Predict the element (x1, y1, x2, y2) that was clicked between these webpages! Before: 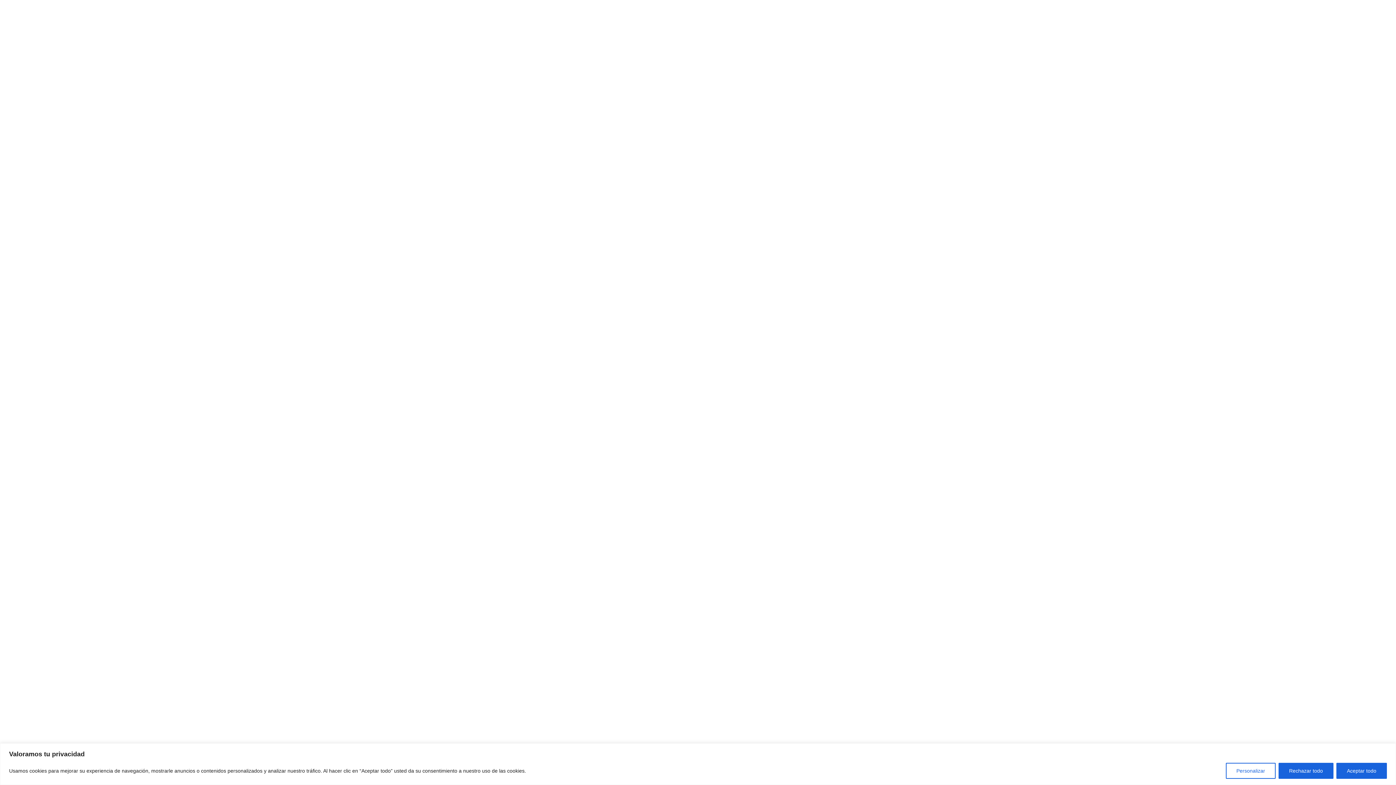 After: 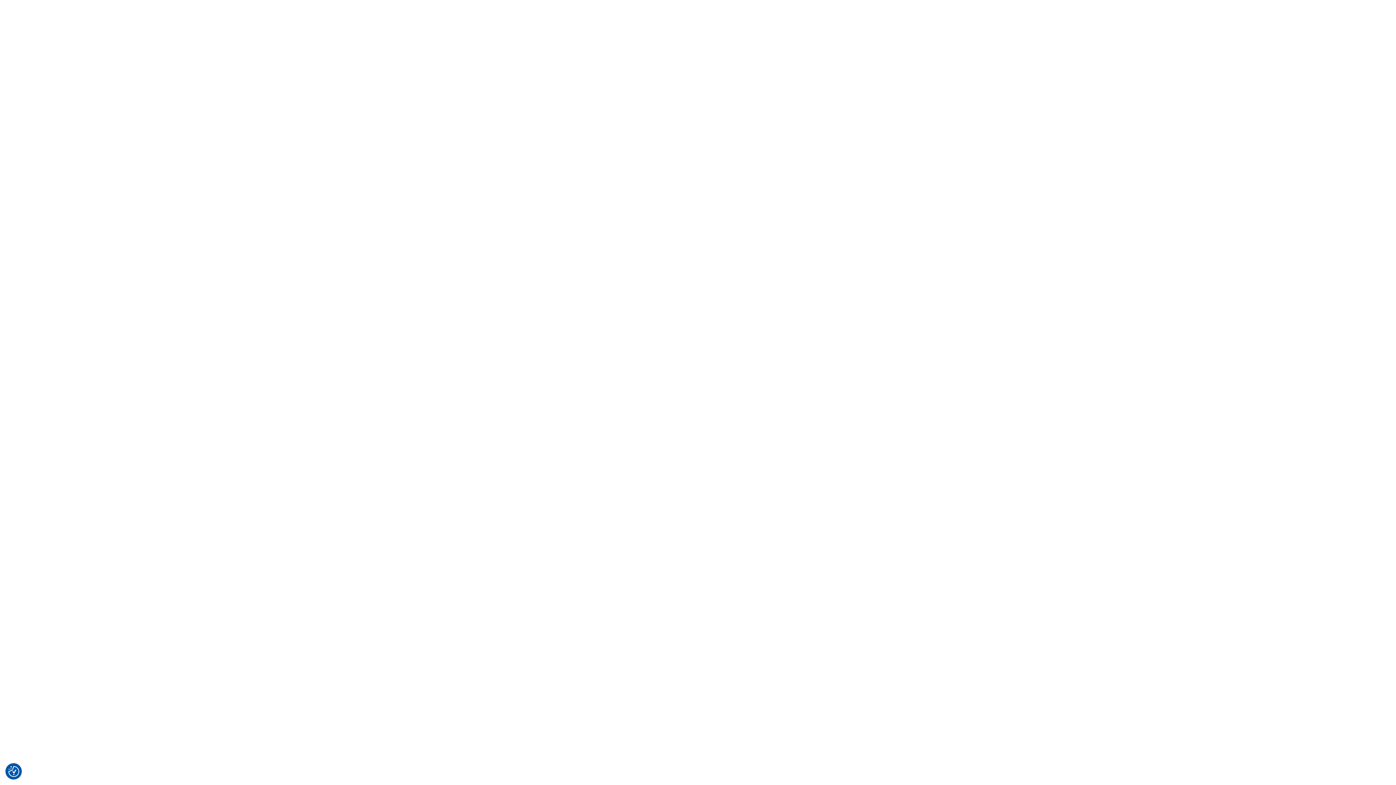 Action: bbox: (1336, 763, 1387, 779) label: Aceptar todo